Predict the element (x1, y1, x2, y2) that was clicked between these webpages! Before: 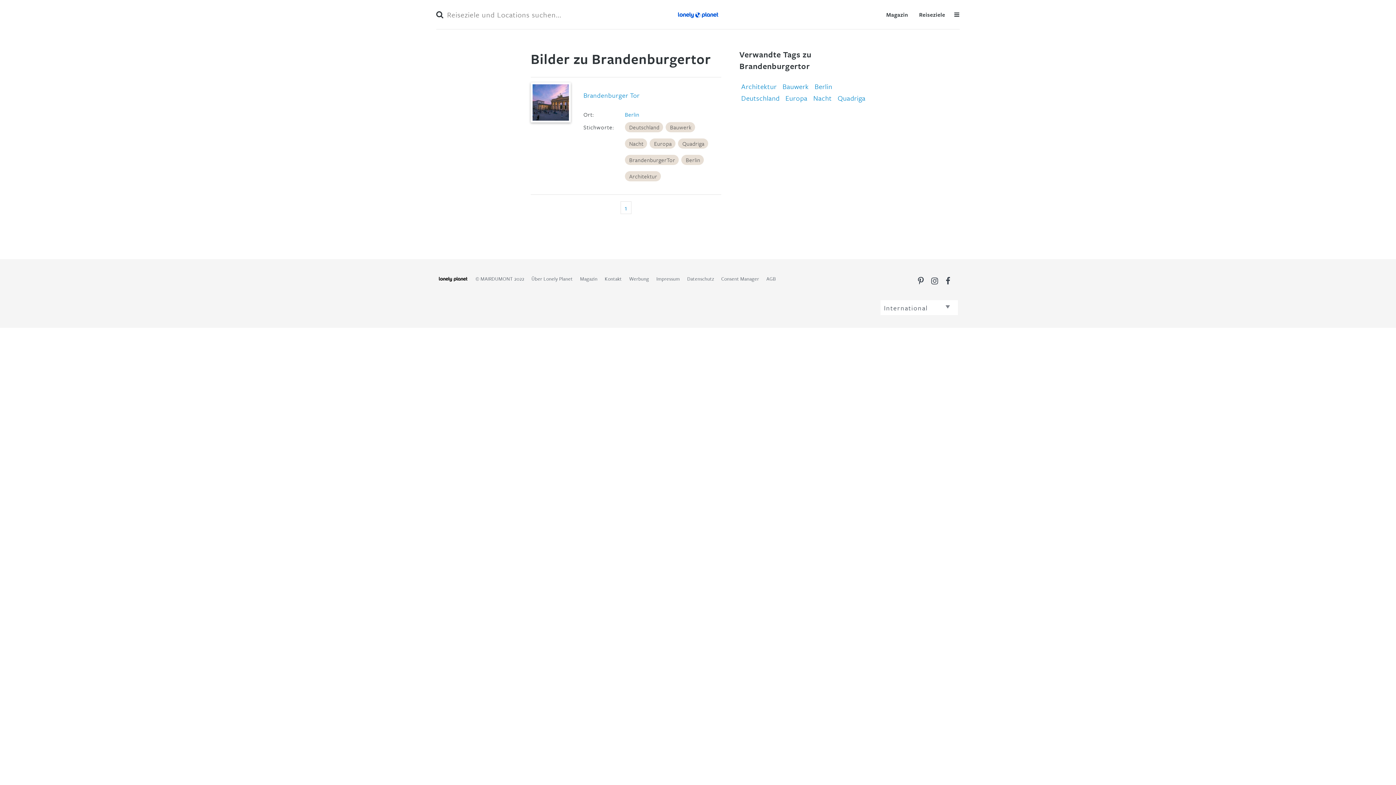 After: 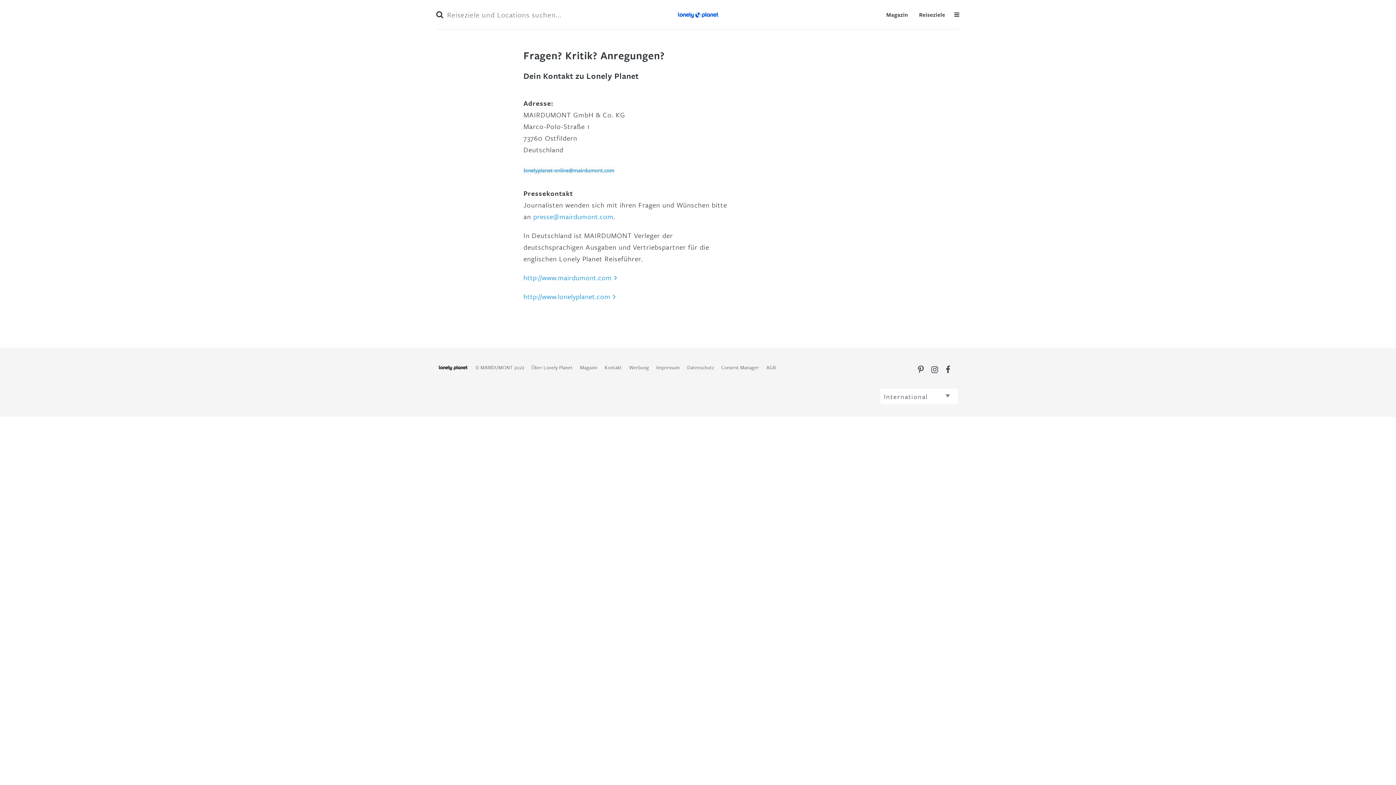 Action: bbox: (604, 275, 622, 282) label: Kontakt